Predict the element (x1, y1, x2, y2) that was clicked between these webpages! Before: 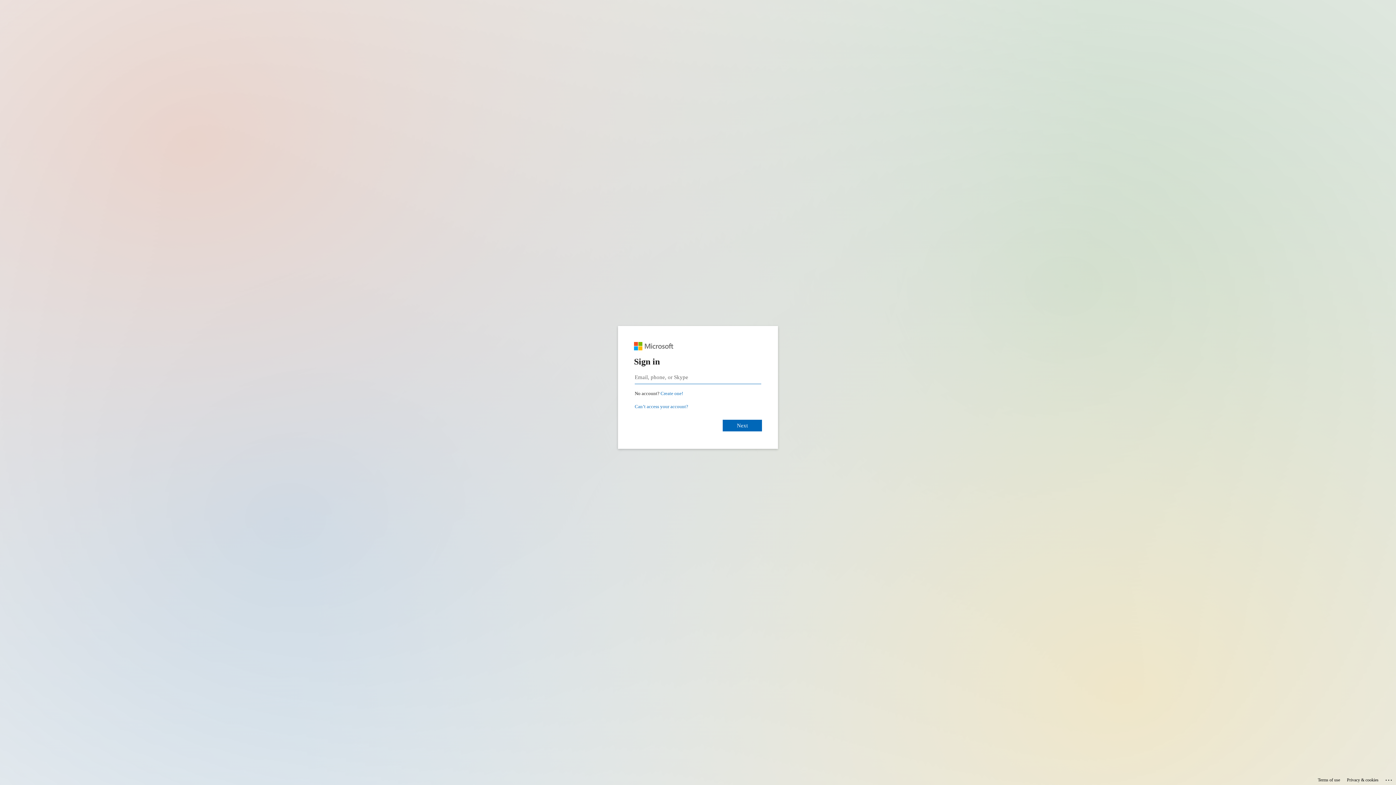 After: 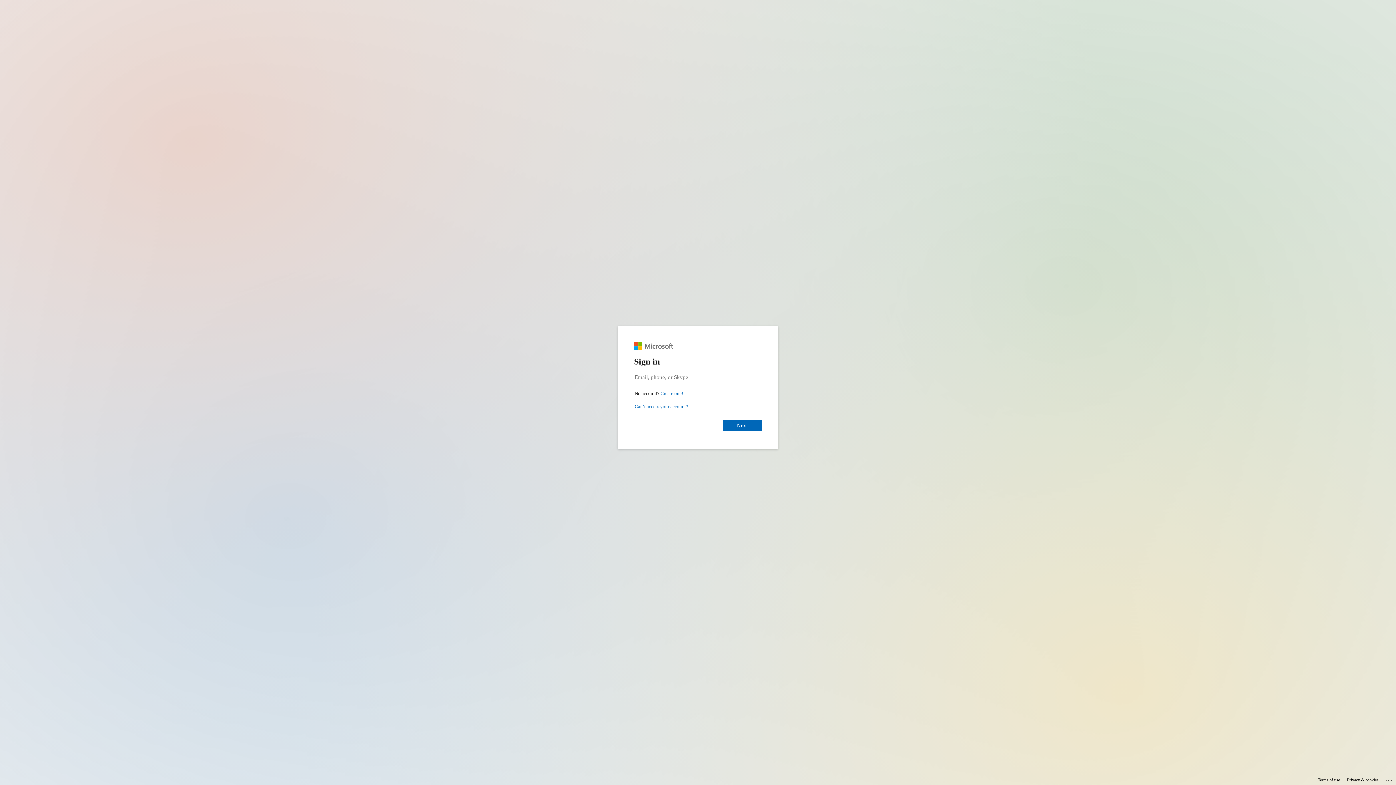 Action: bbox: (1318, 775, 1340, 785) label: Terms of use